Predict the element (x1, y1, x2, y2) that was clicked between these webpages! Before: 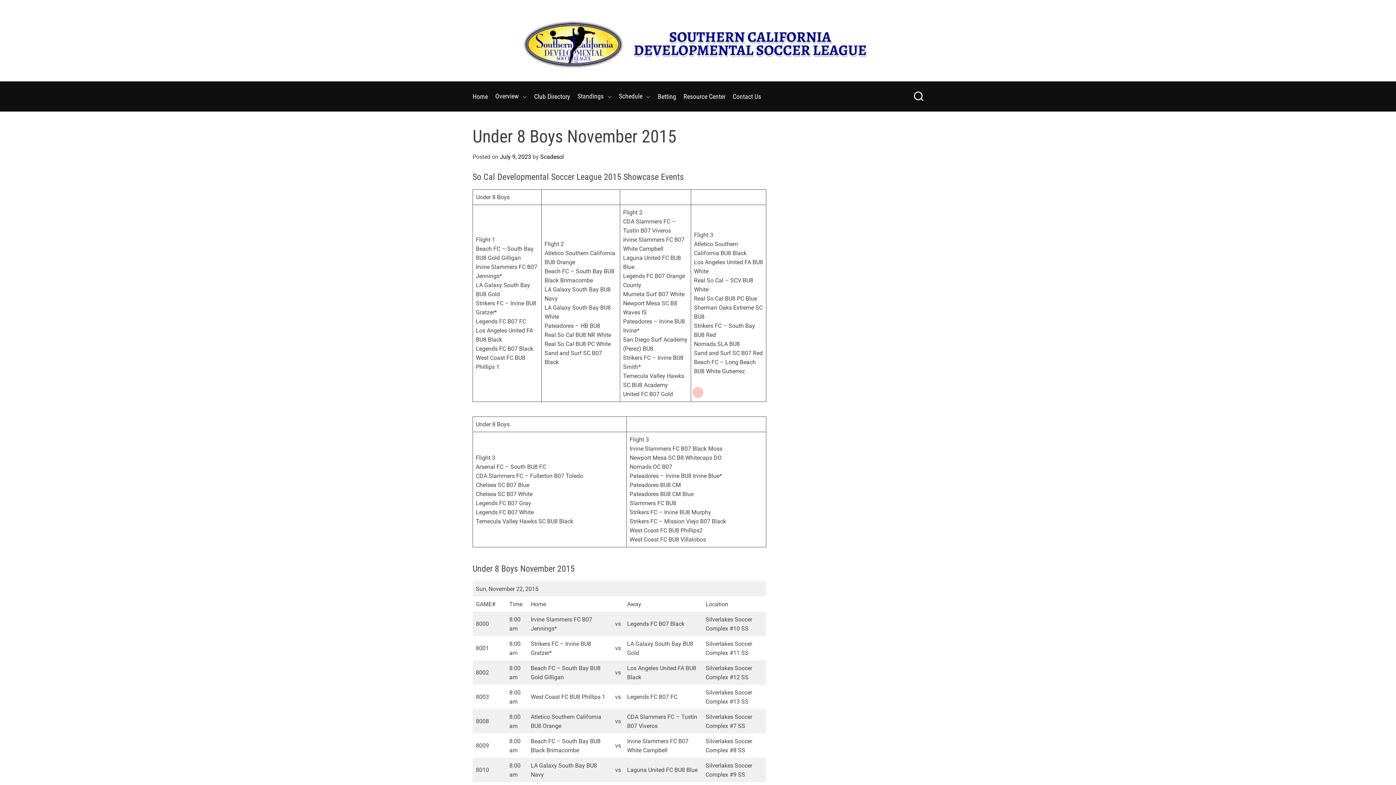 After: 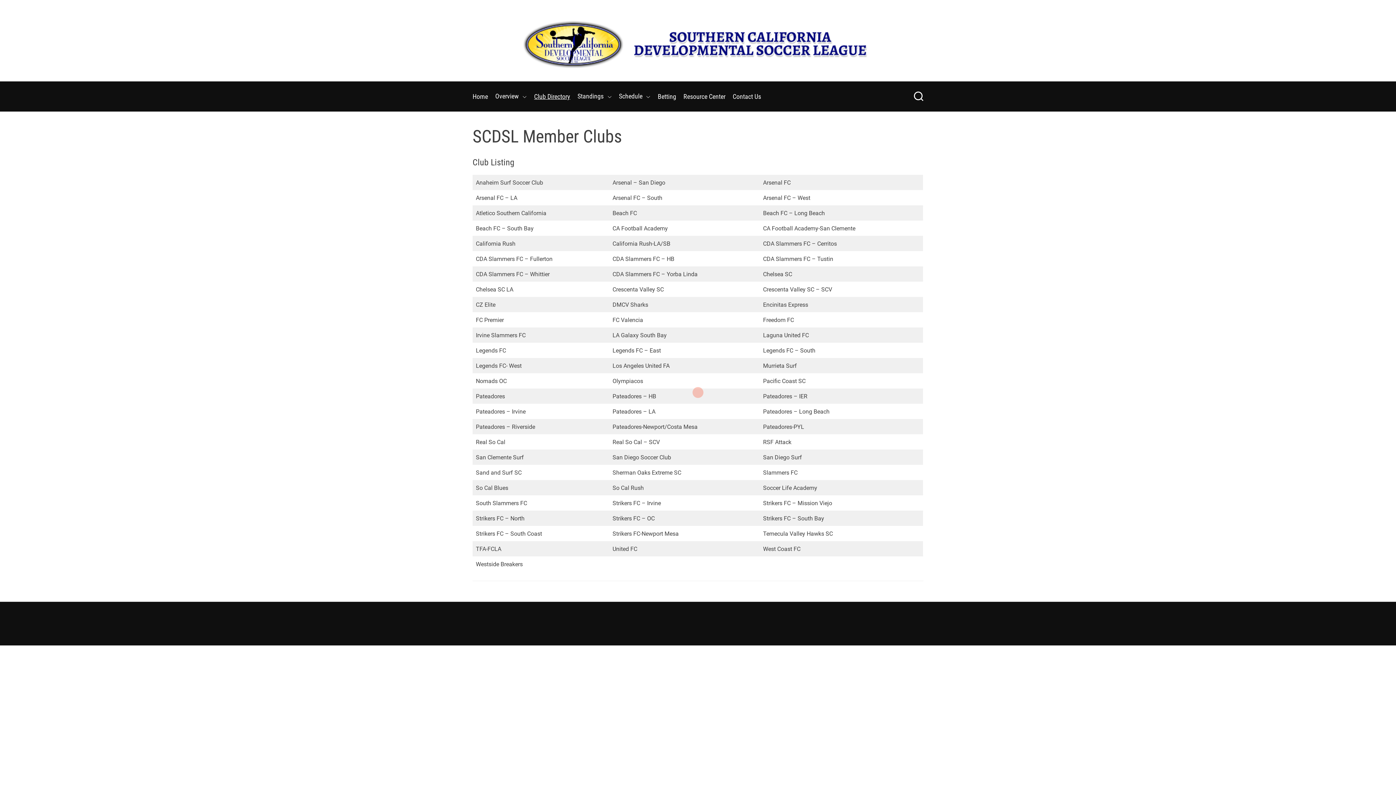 Action: label: Club Directory bbox: (534, 88, 570, 103)